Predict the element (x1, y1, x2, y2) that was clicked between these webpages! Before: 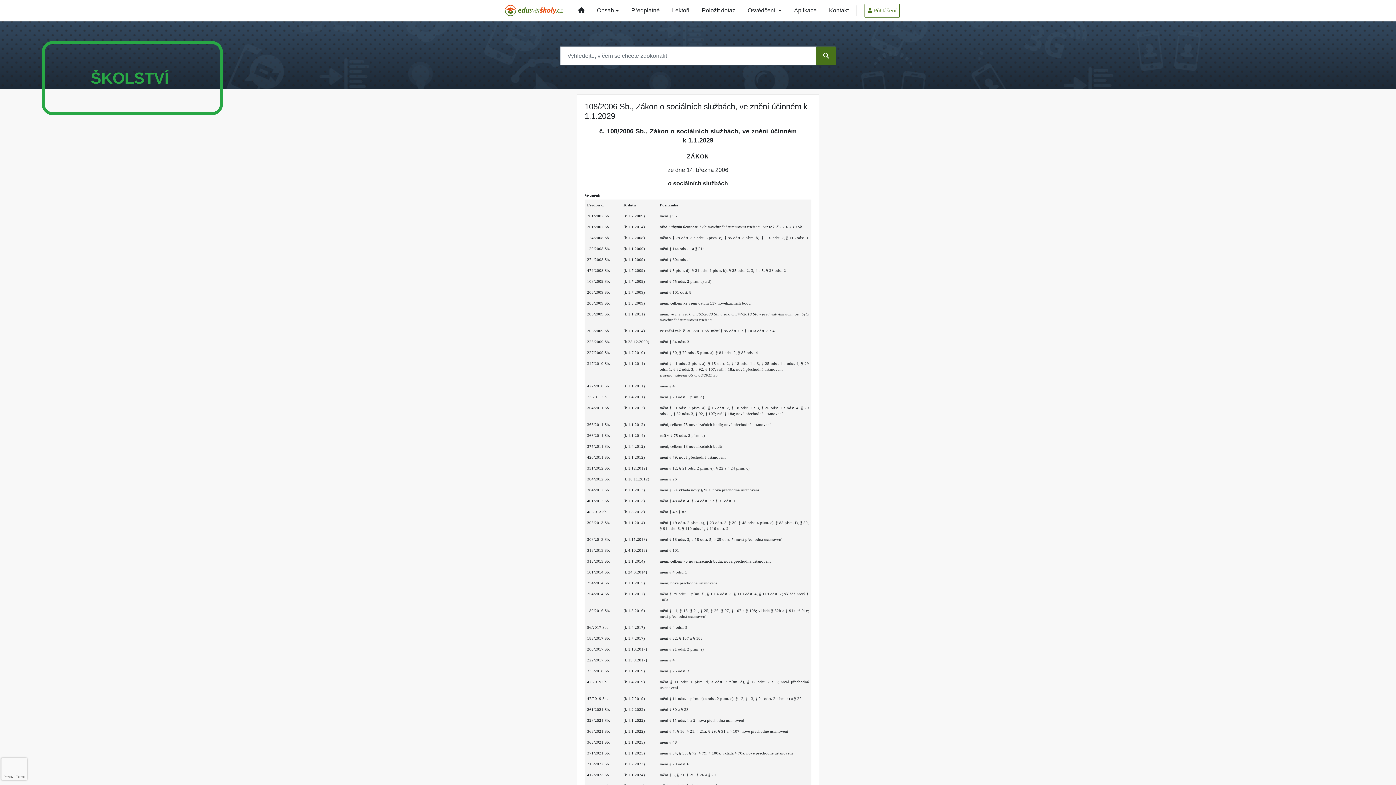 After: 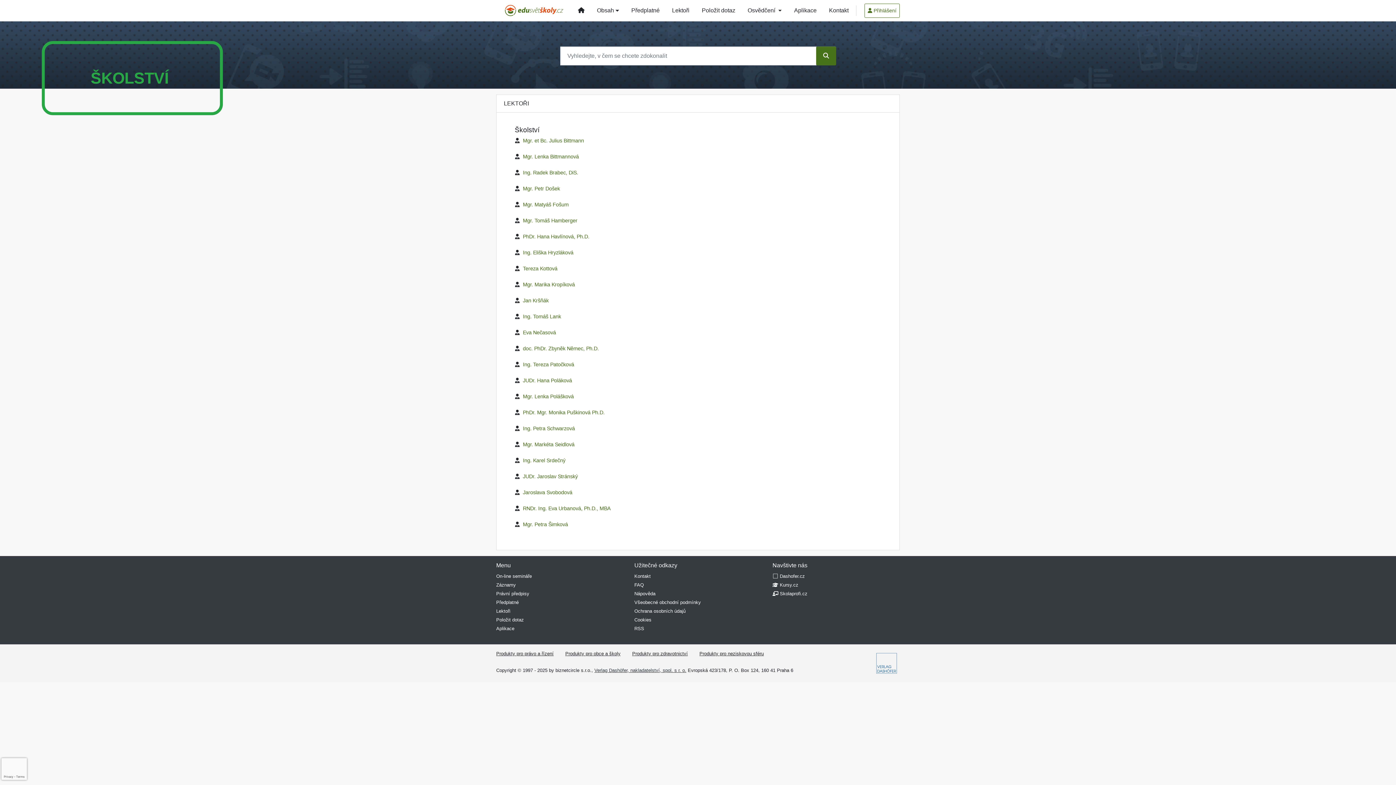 Action: bbox: (666, 0, 695, 21) label: Lektoři